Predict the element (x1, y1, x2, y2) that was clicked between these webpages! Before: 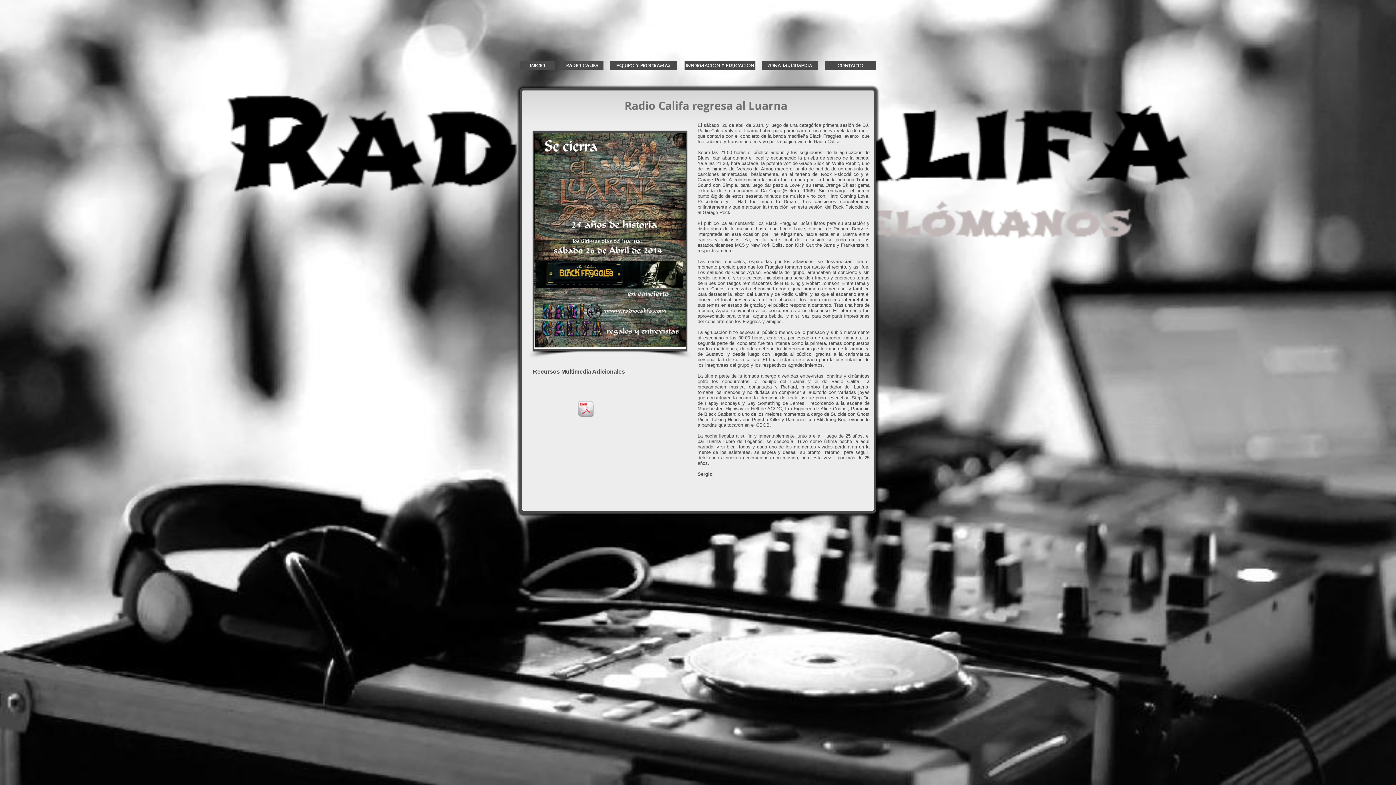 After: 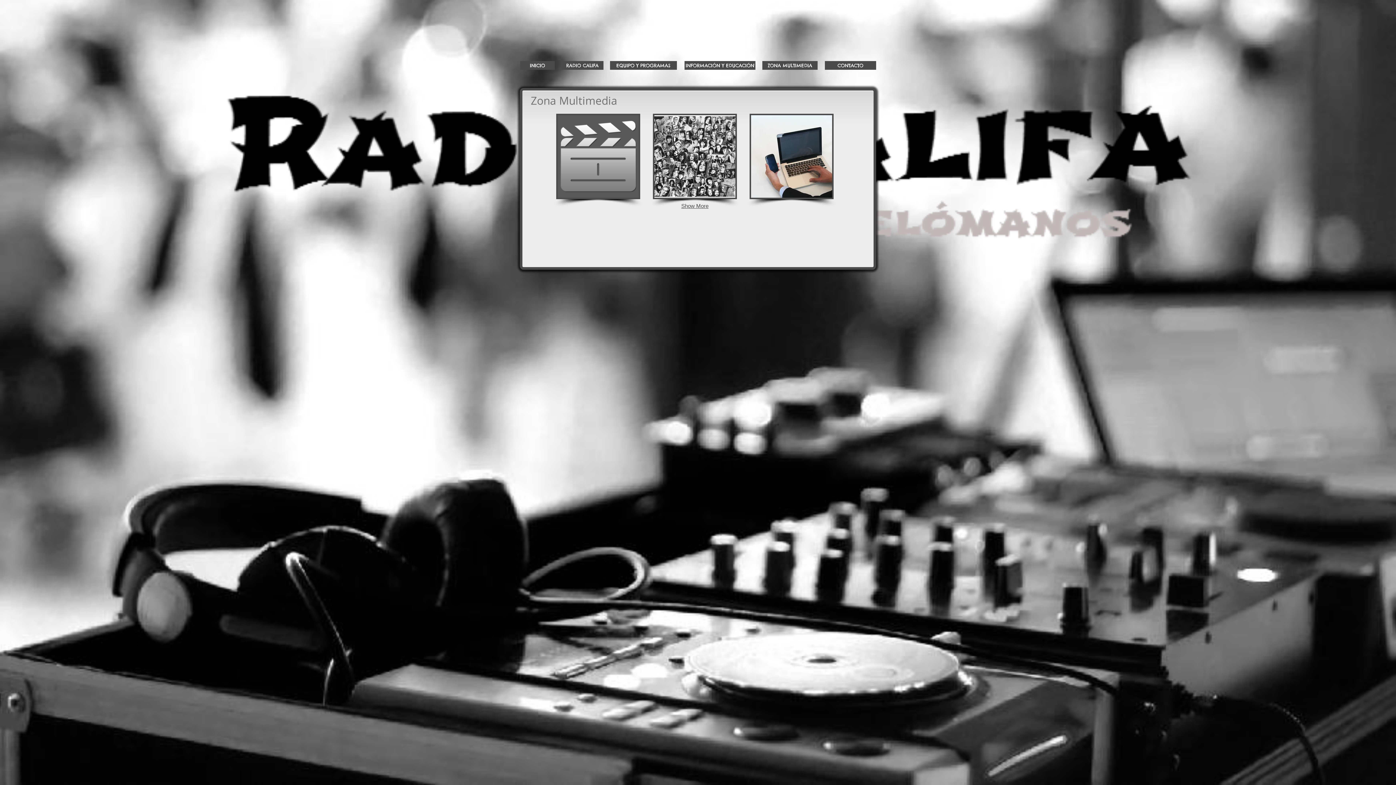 Action: label: ZONA MULTIMEDIA bbox: (762, 61, 817, 69)